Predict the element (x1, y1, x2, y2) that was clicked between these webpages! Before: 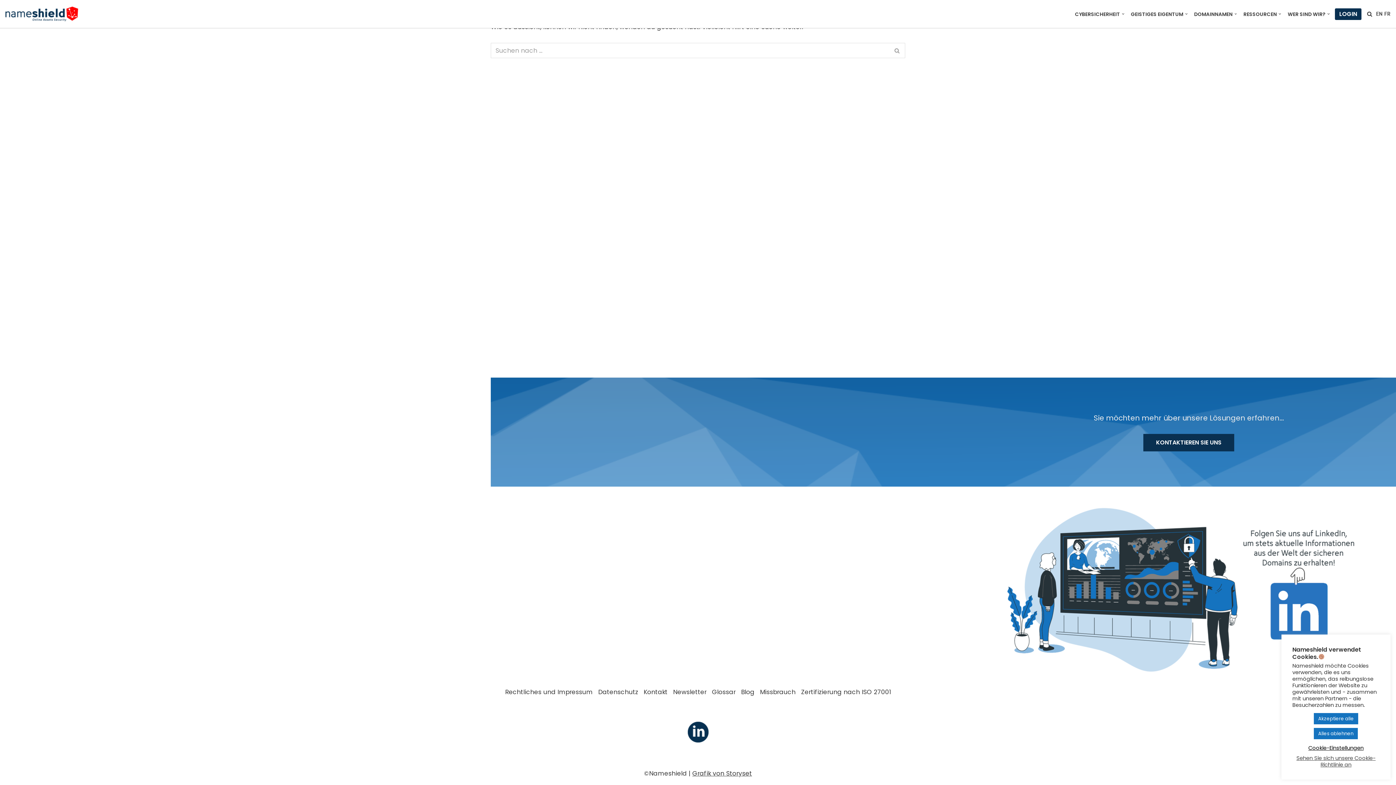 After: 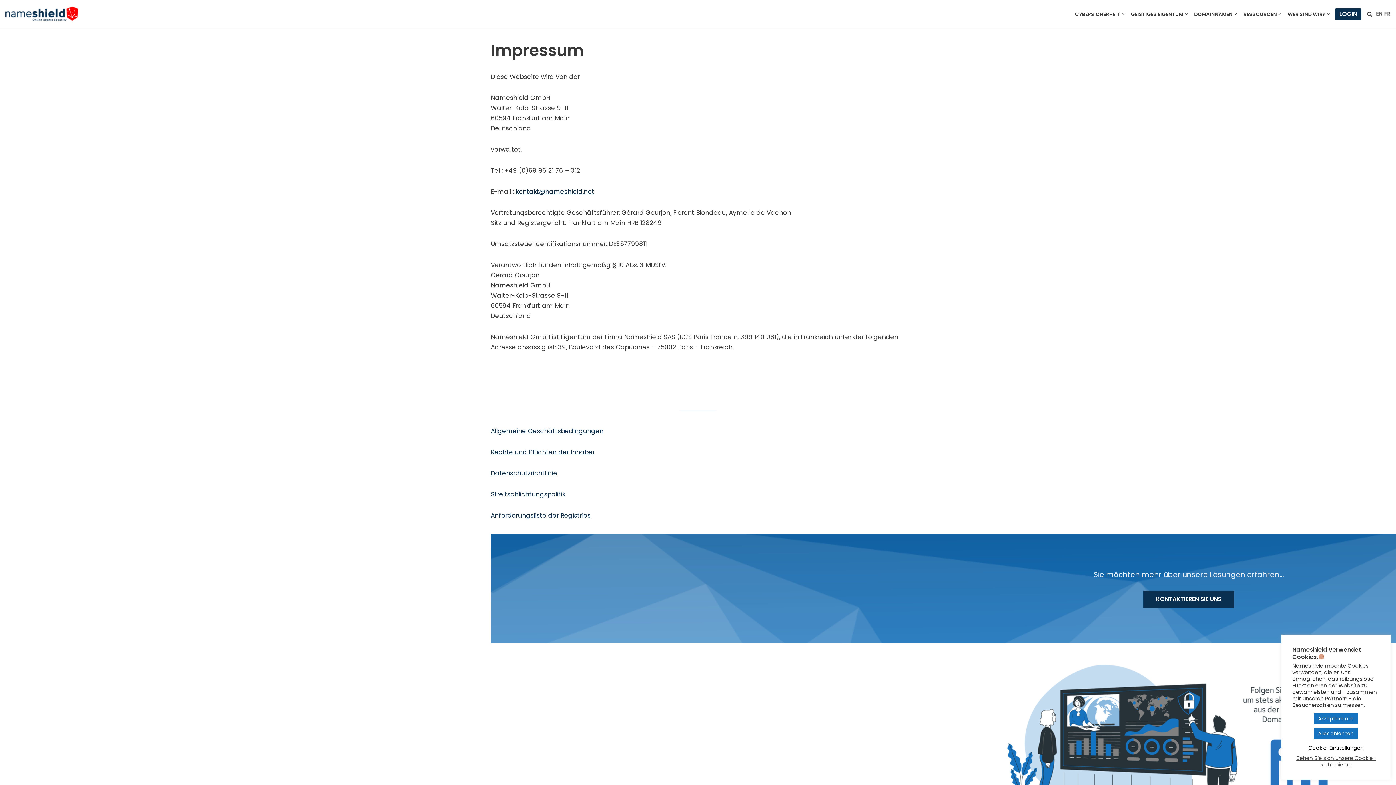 Action: label: Rechtliches und Impressum bbox: (505, 688, 592, 696)